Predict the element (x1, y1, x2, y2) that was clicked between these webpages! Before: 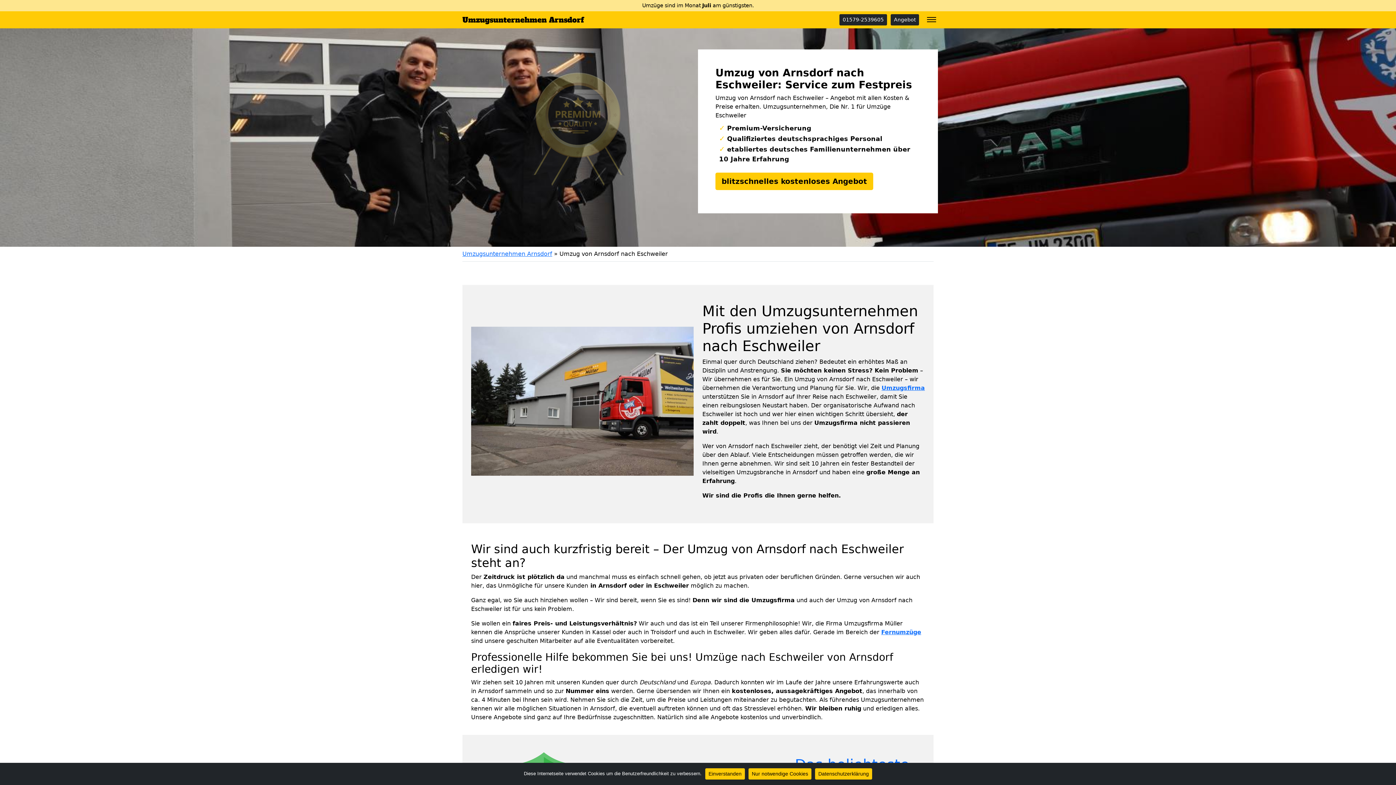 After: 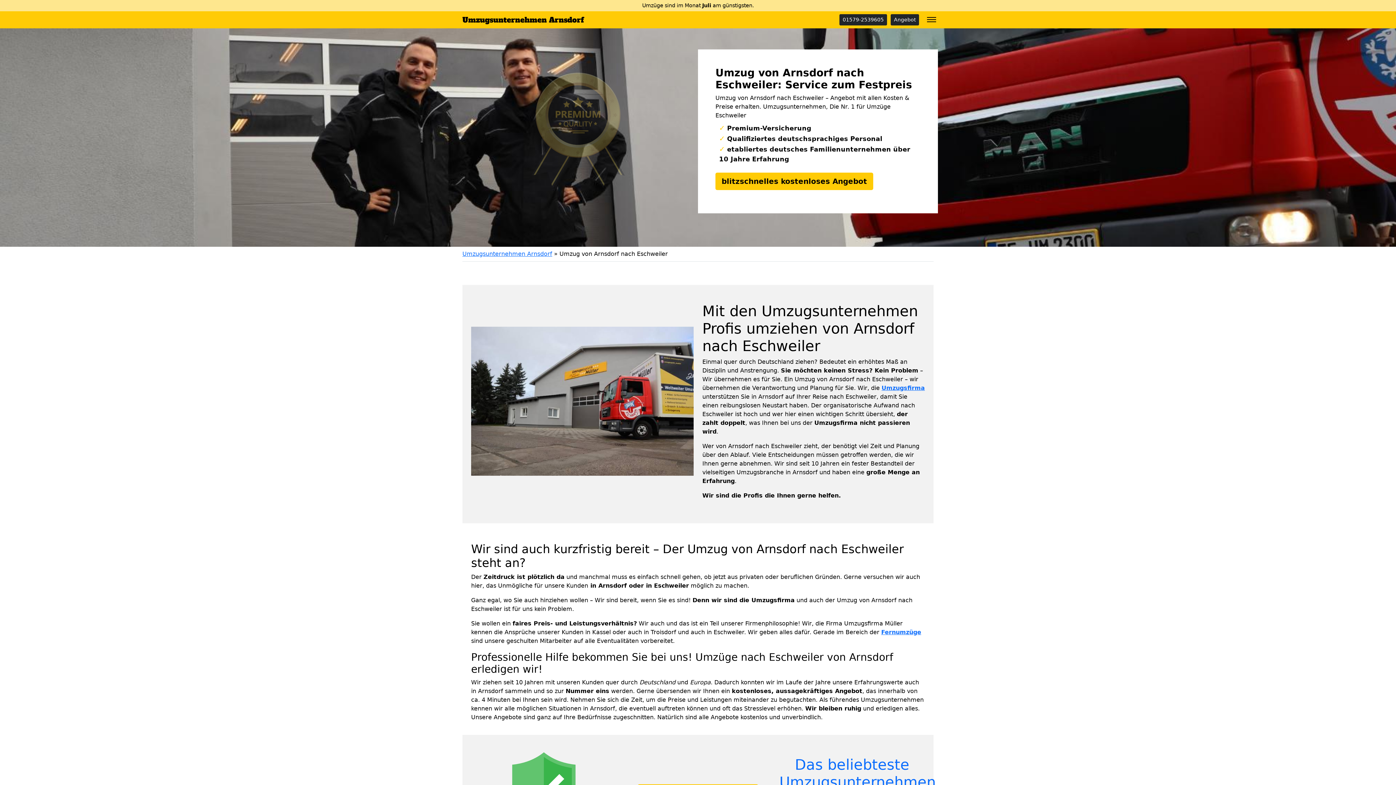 Action: label: Nur notwendige Cookies bbox: (748, 768, 811, 780)